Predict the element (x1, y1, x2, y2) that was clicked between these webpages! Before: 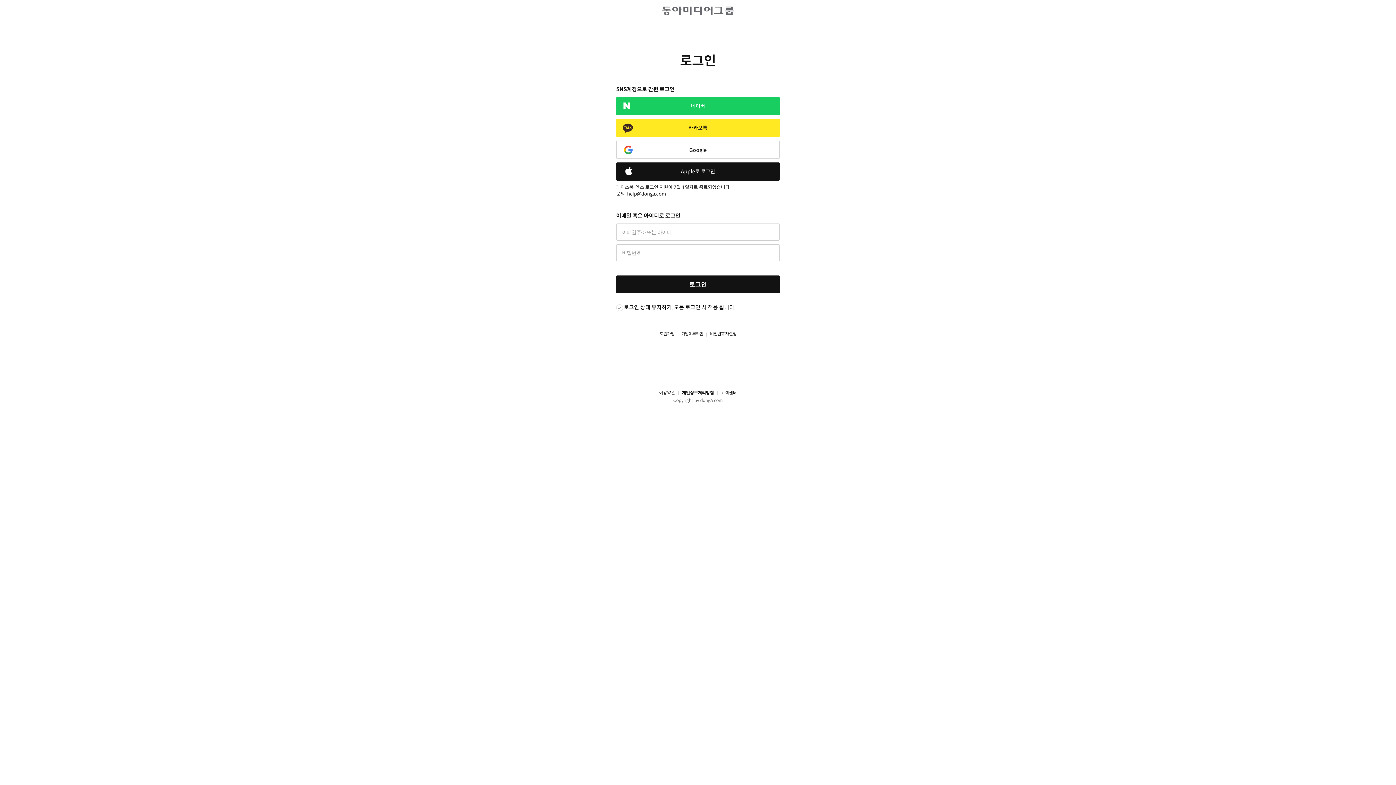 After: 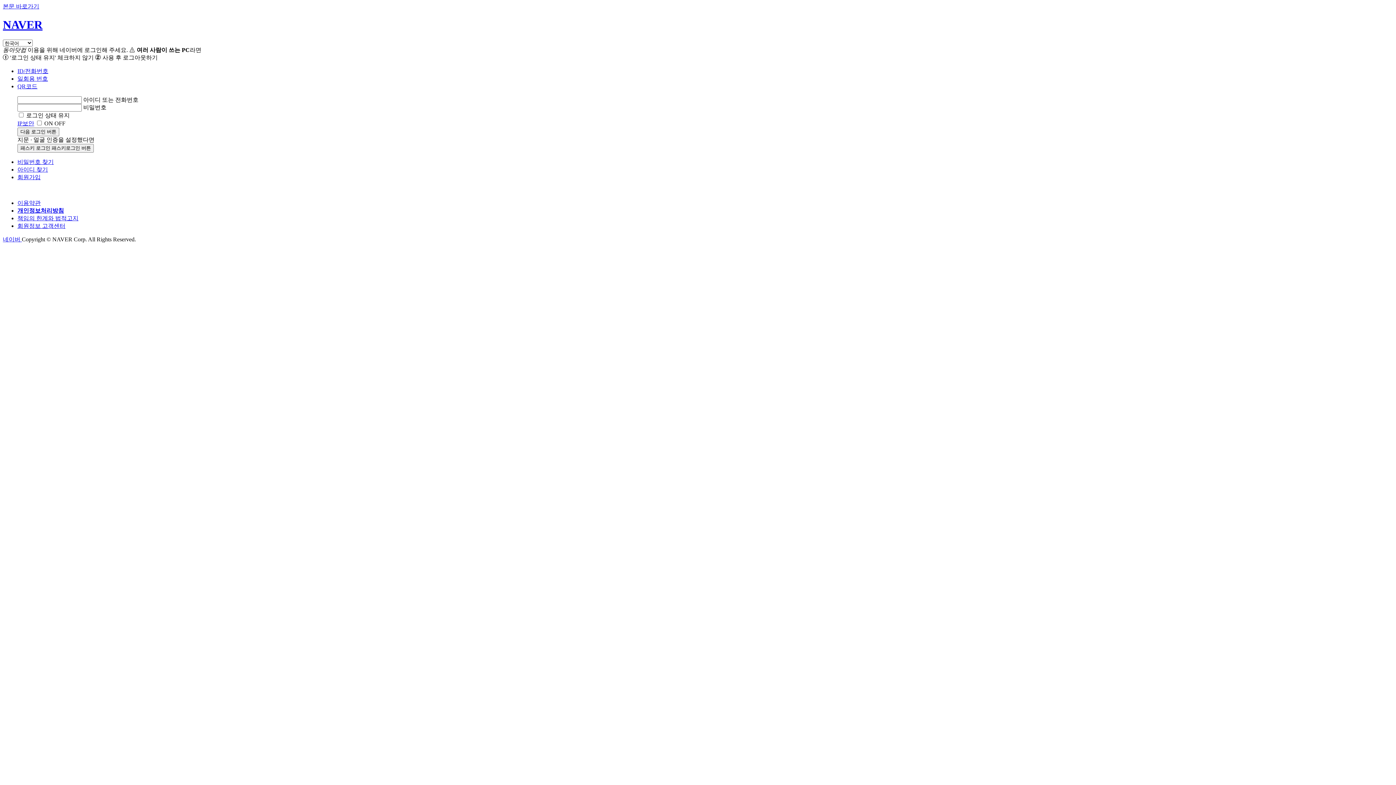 Action: bbox: (616, 97, 780, 115) label: 네이버